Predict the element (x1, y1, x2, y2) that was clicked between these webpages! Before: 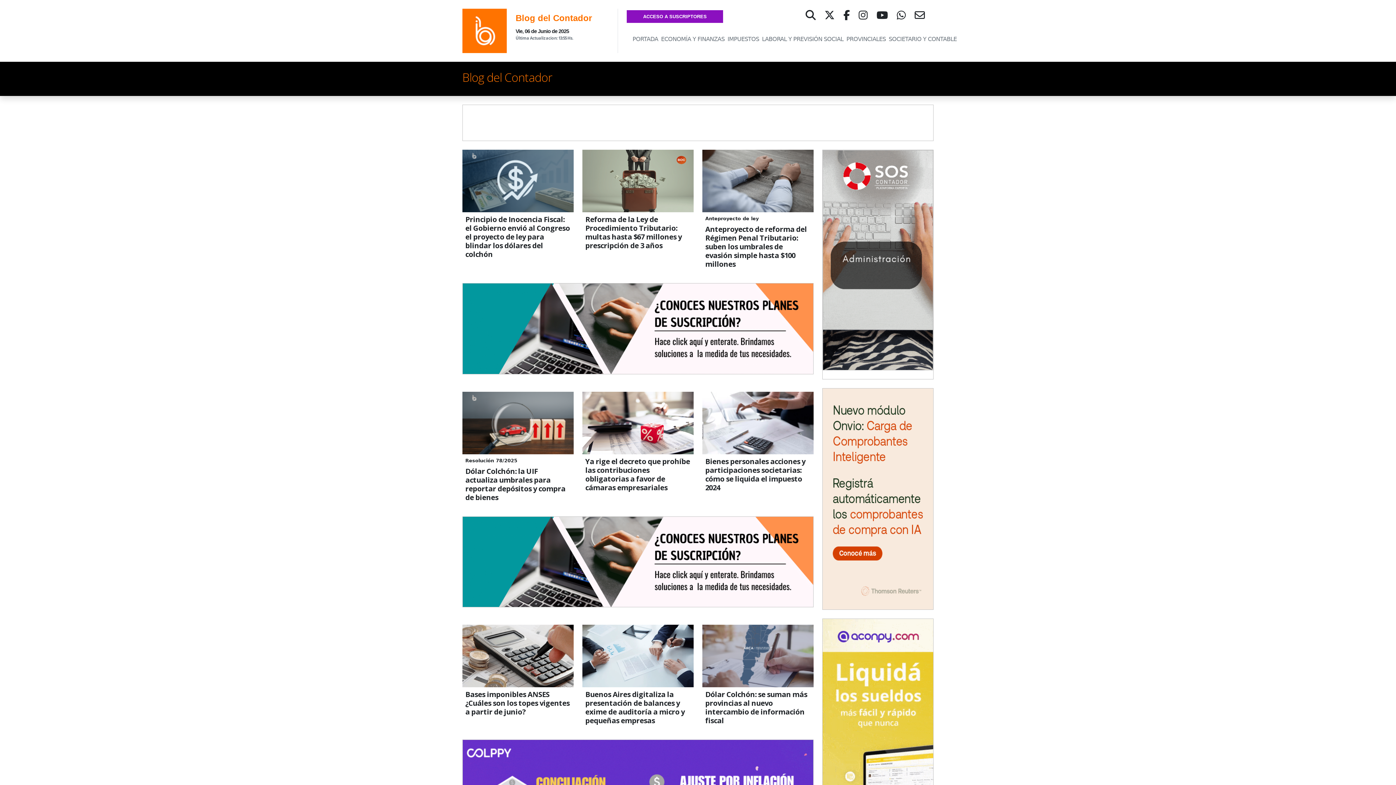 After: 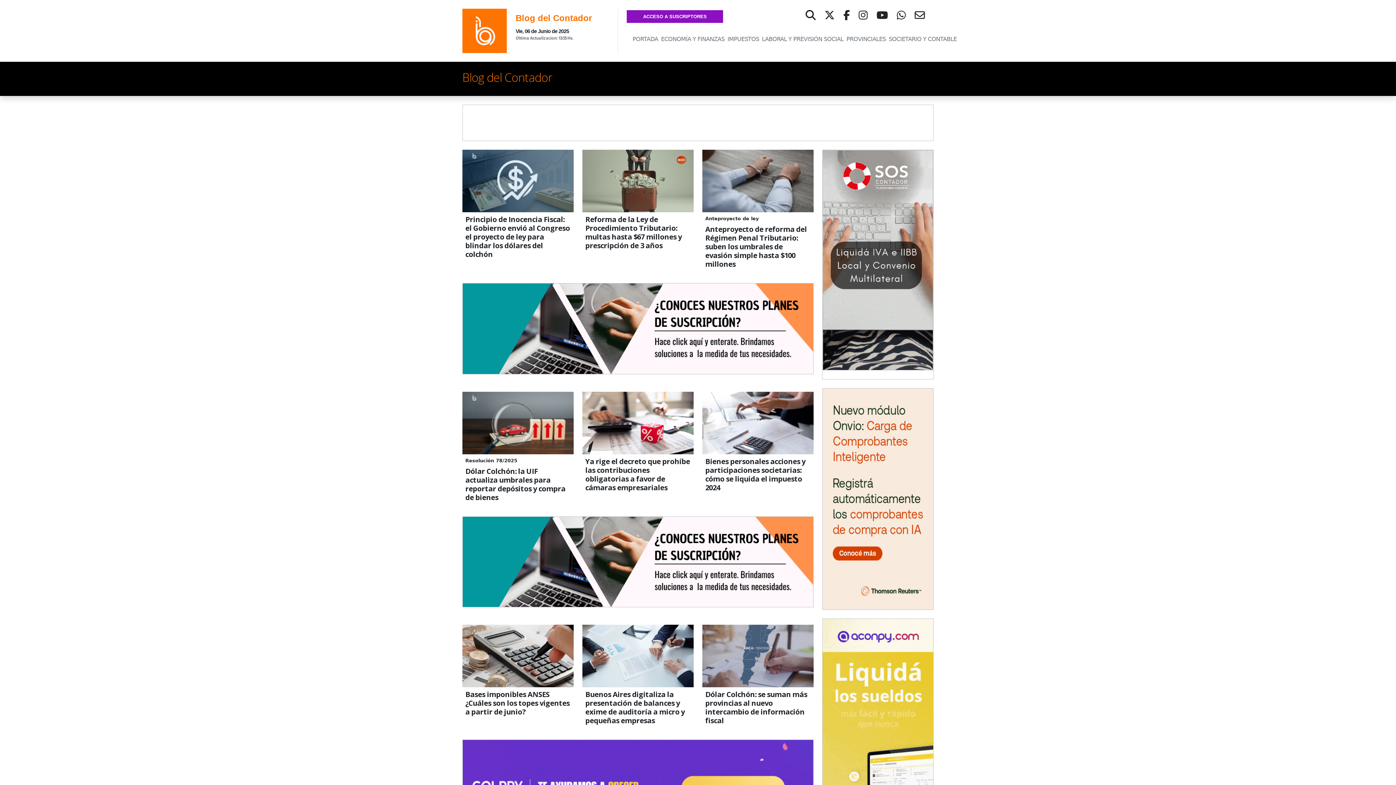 Action: bbox: (843, 10, 850, 20)